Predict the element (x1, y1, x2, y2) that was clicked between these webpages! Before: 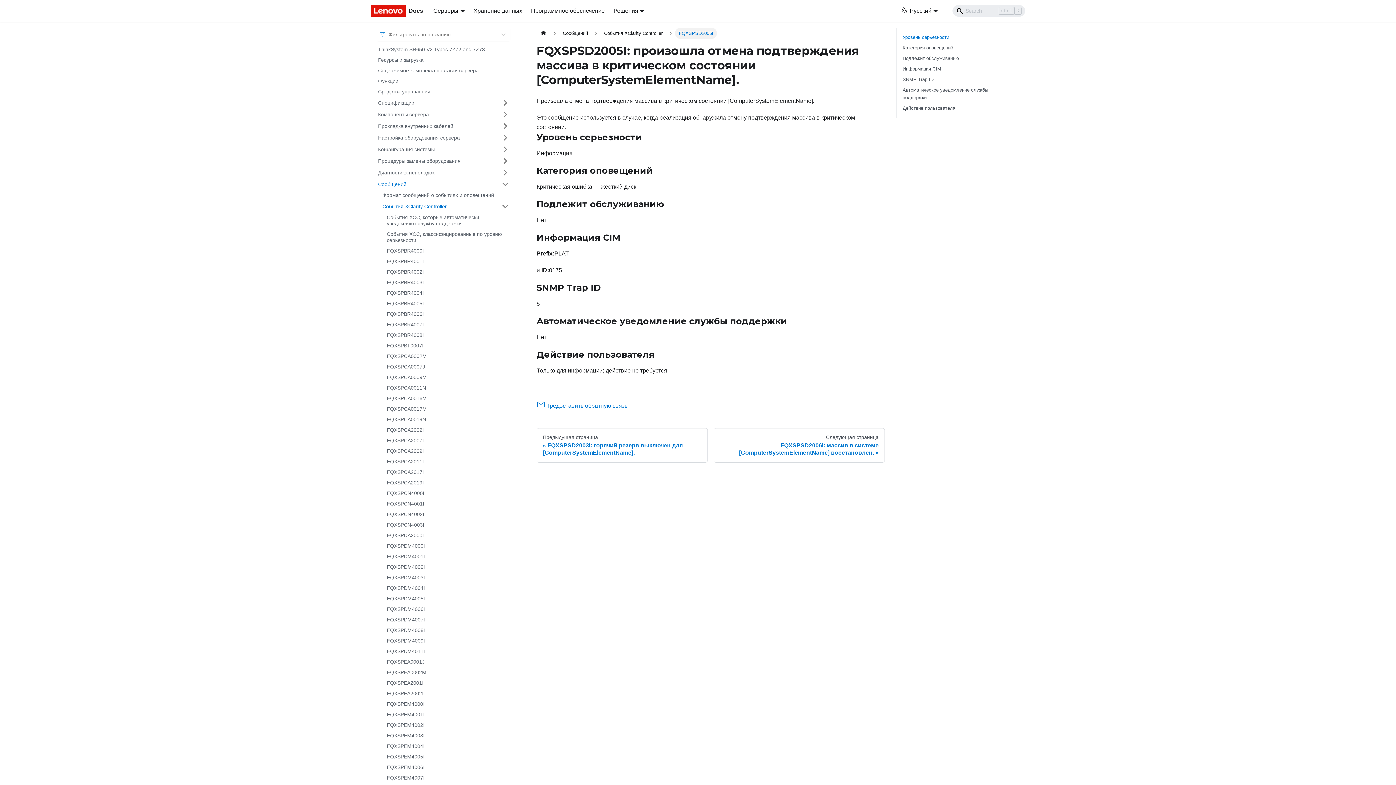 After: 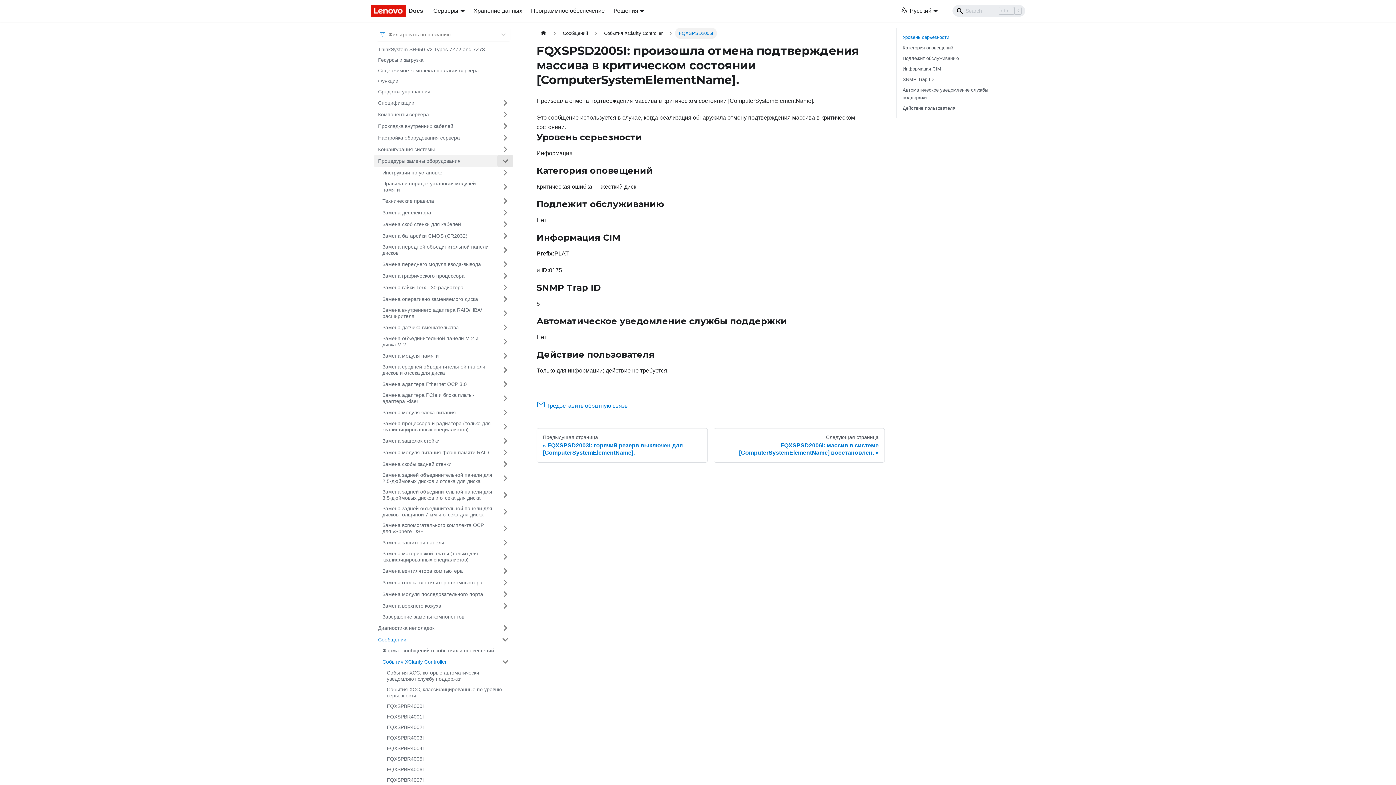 Action: bbox: (497, 155, 513, 166) label: Свернуть/развернуть категорию 'Процедуры замены оборудования'